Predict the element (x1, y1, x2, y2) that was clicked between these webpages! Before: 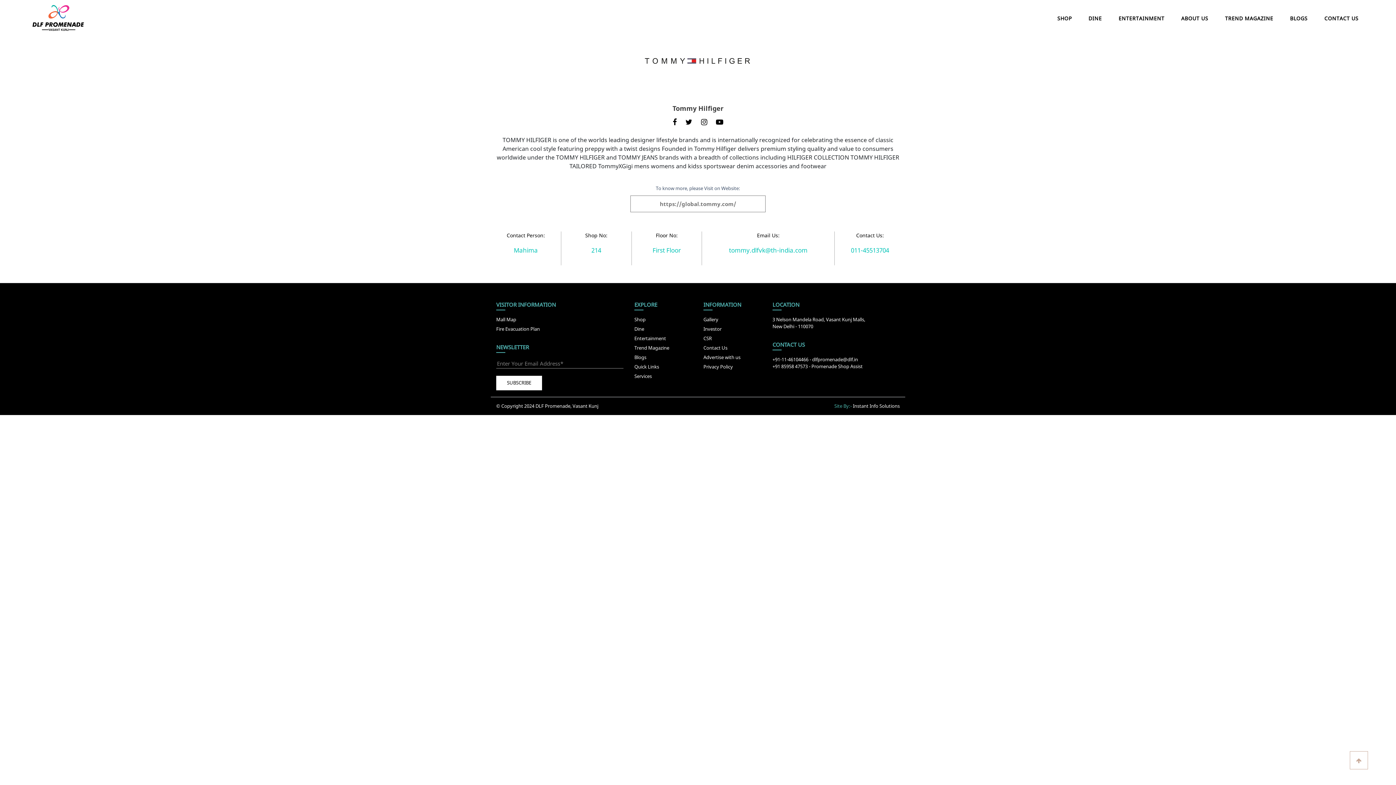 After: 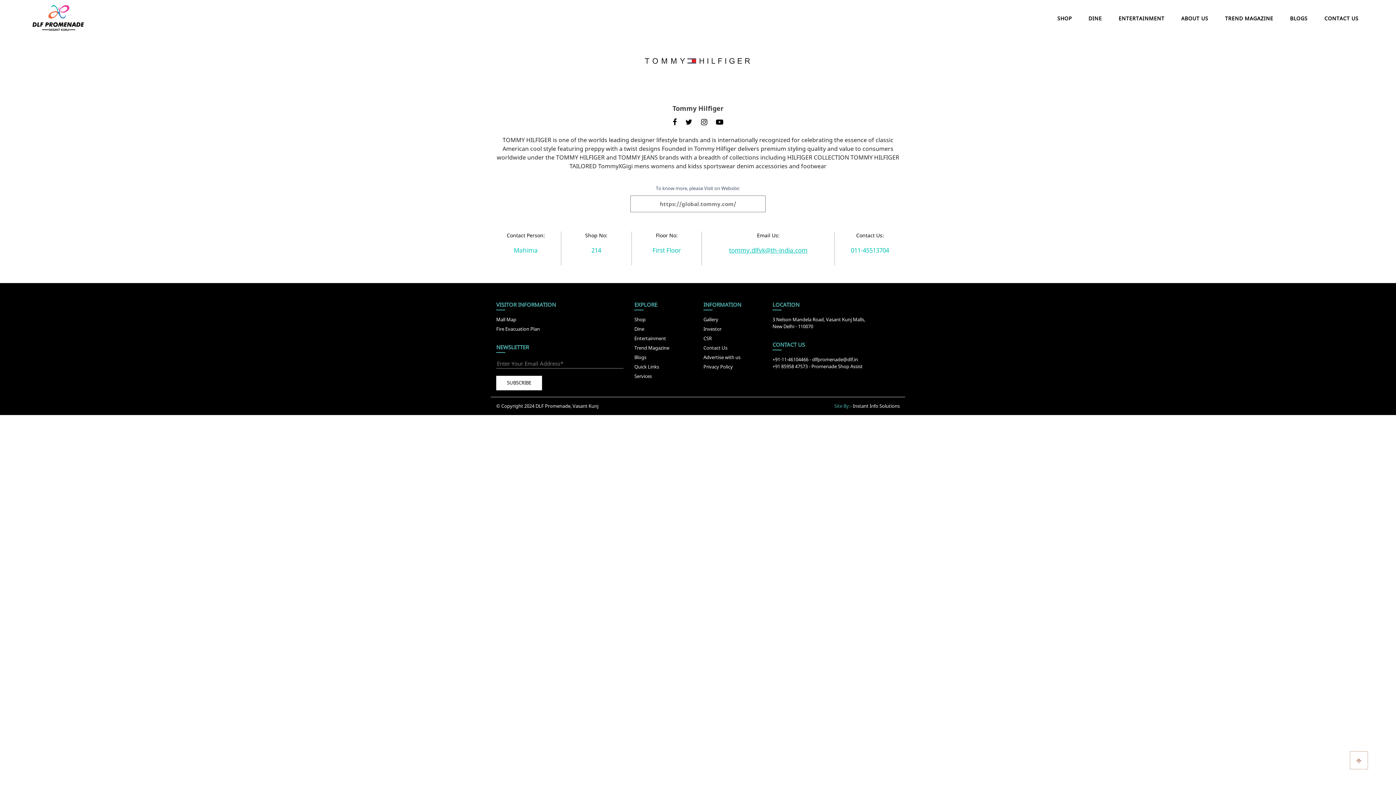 Action: bbox: (729, 246, 807, 254) label: tommy.dlfvk@th-india.com